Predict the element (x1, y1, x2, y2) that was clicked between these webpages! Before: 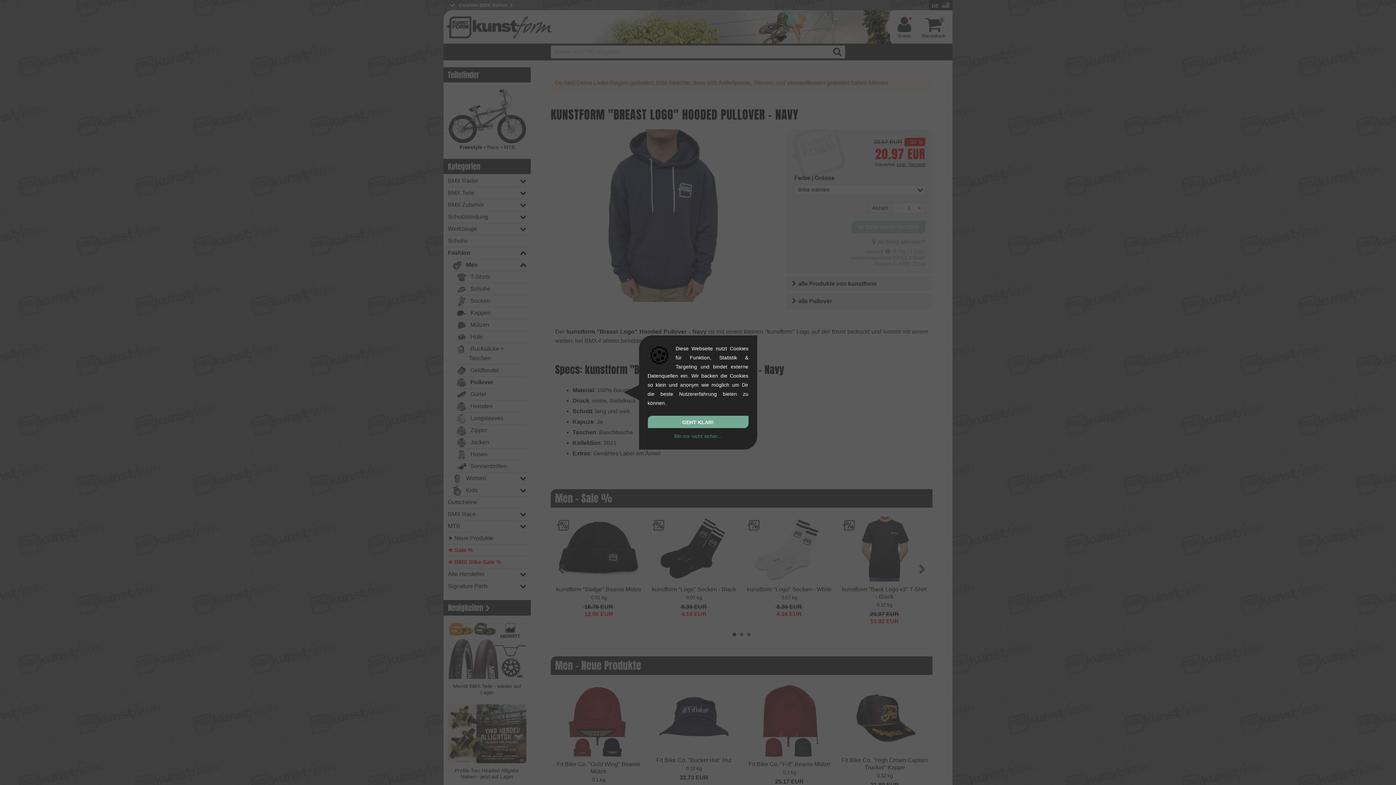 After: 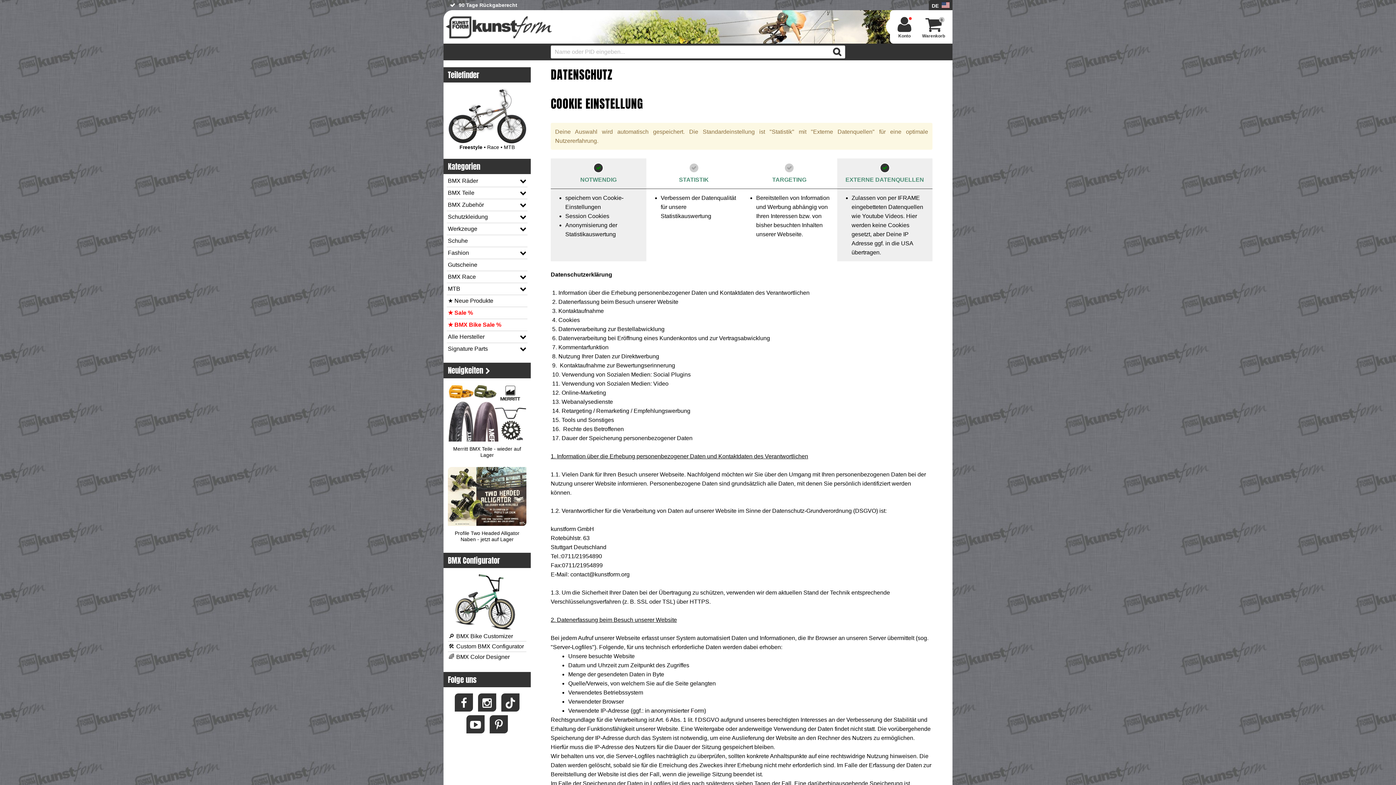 Action: label: Bin mir nicht sicher... bbox: (674, 433, 722, 439)